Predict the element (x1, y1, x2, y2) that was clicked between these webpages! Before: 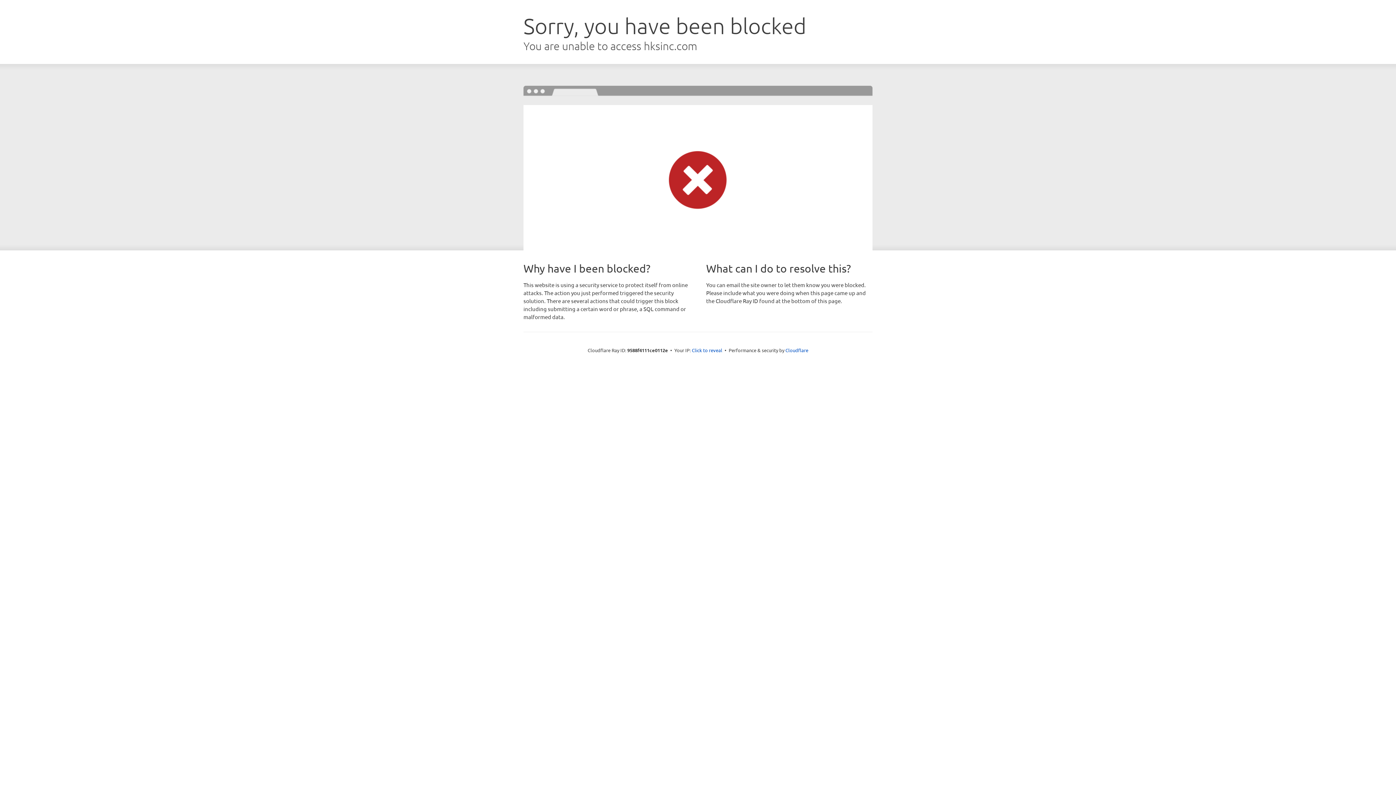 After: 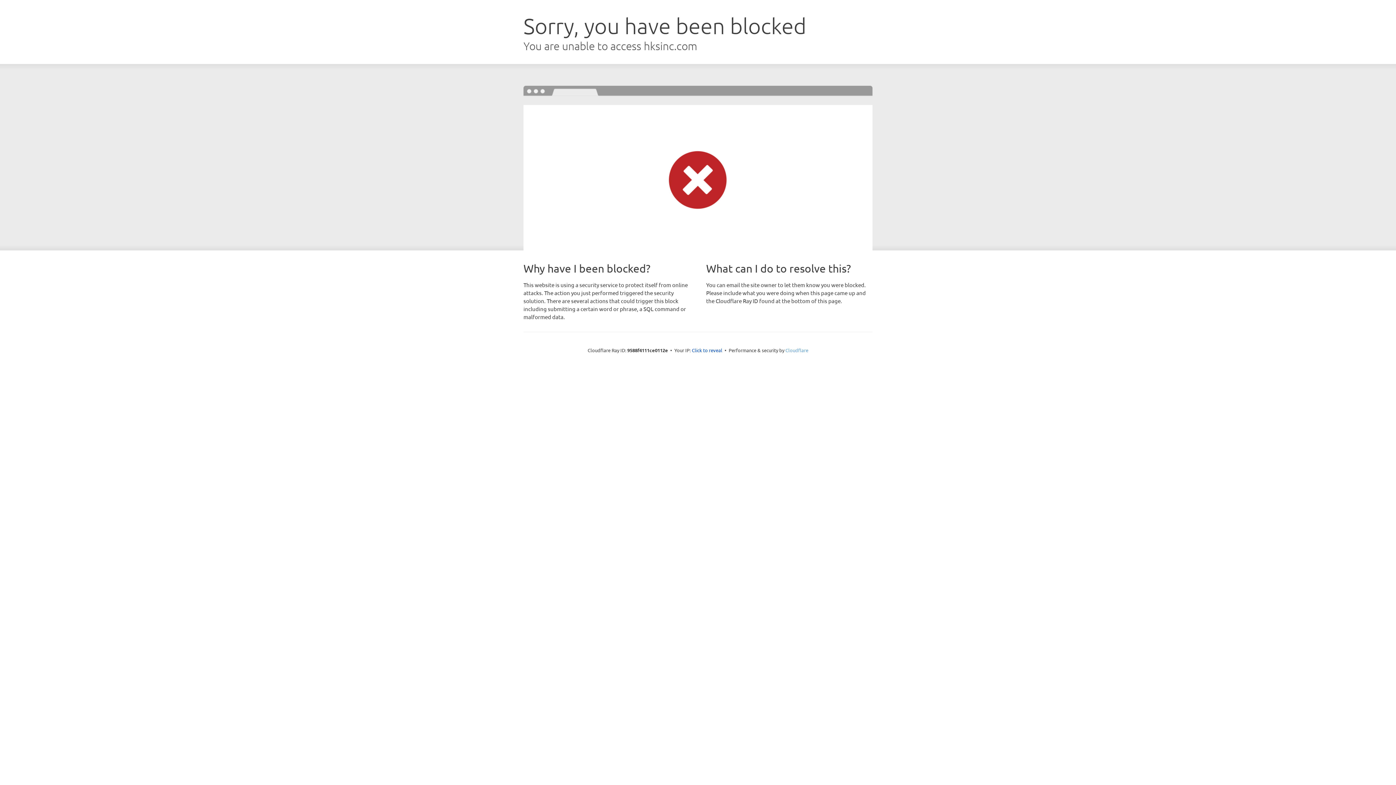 Action: bbox: (785, 347, 808, 353) label: Cloudflare